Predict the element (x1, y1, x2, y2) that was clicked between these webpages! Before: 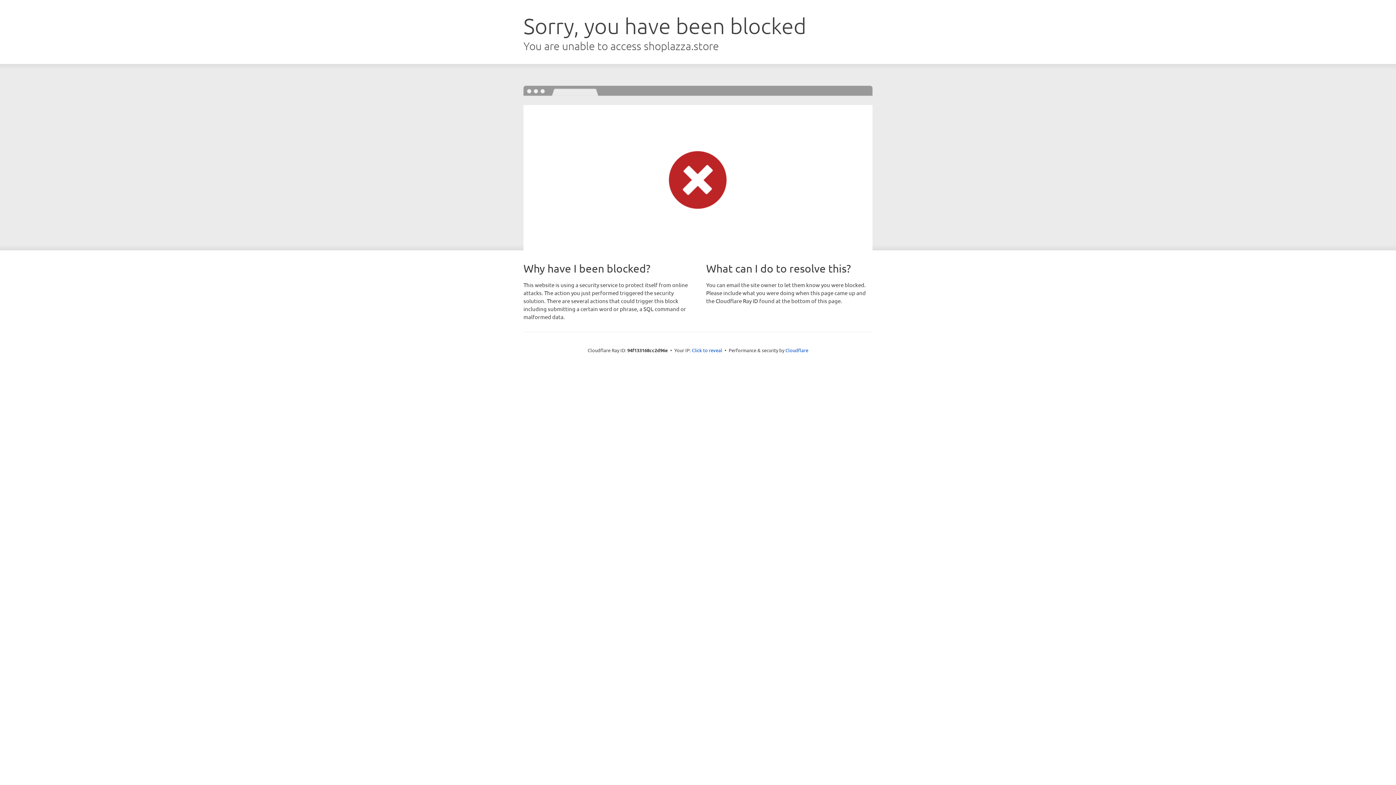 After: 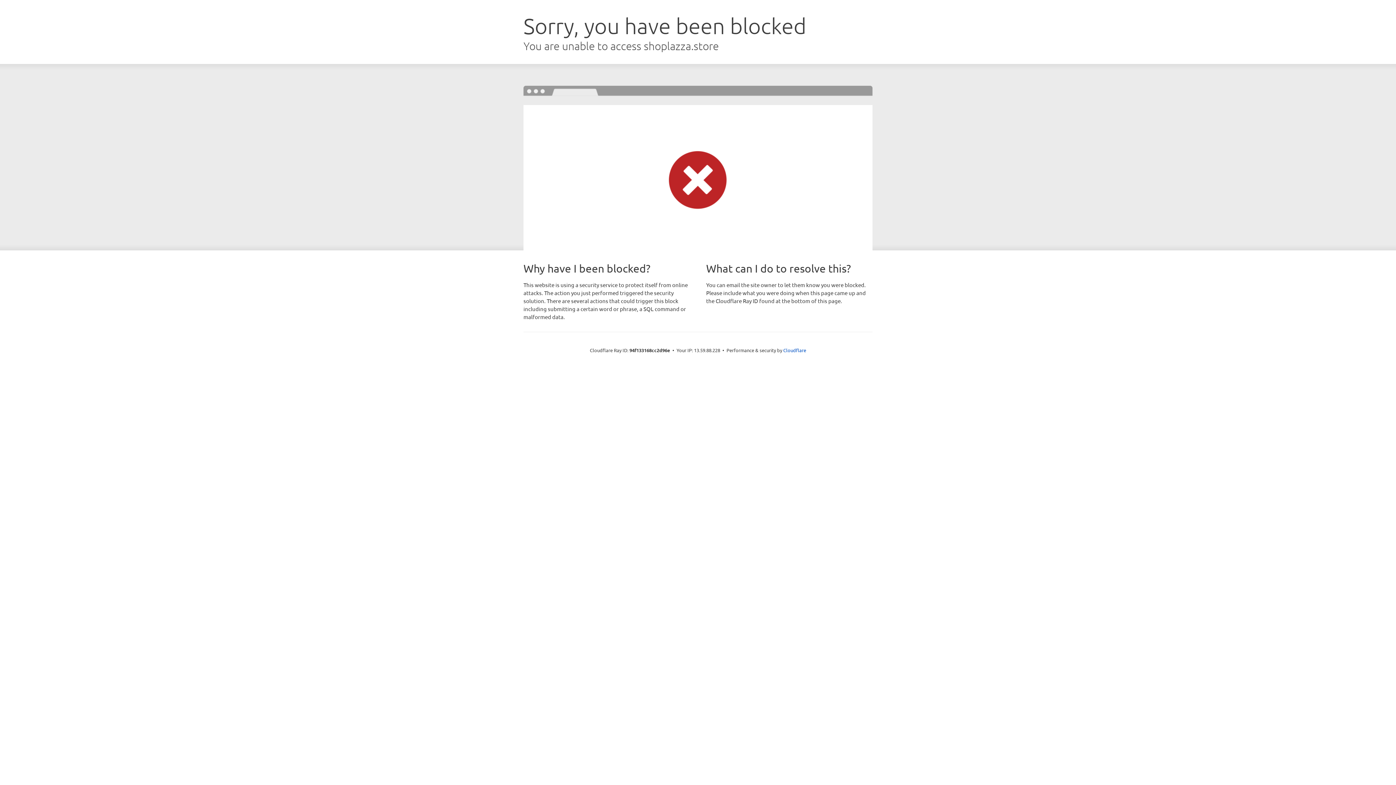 Action: label: Click to reveal bbox: (692, 346, 722, 353)